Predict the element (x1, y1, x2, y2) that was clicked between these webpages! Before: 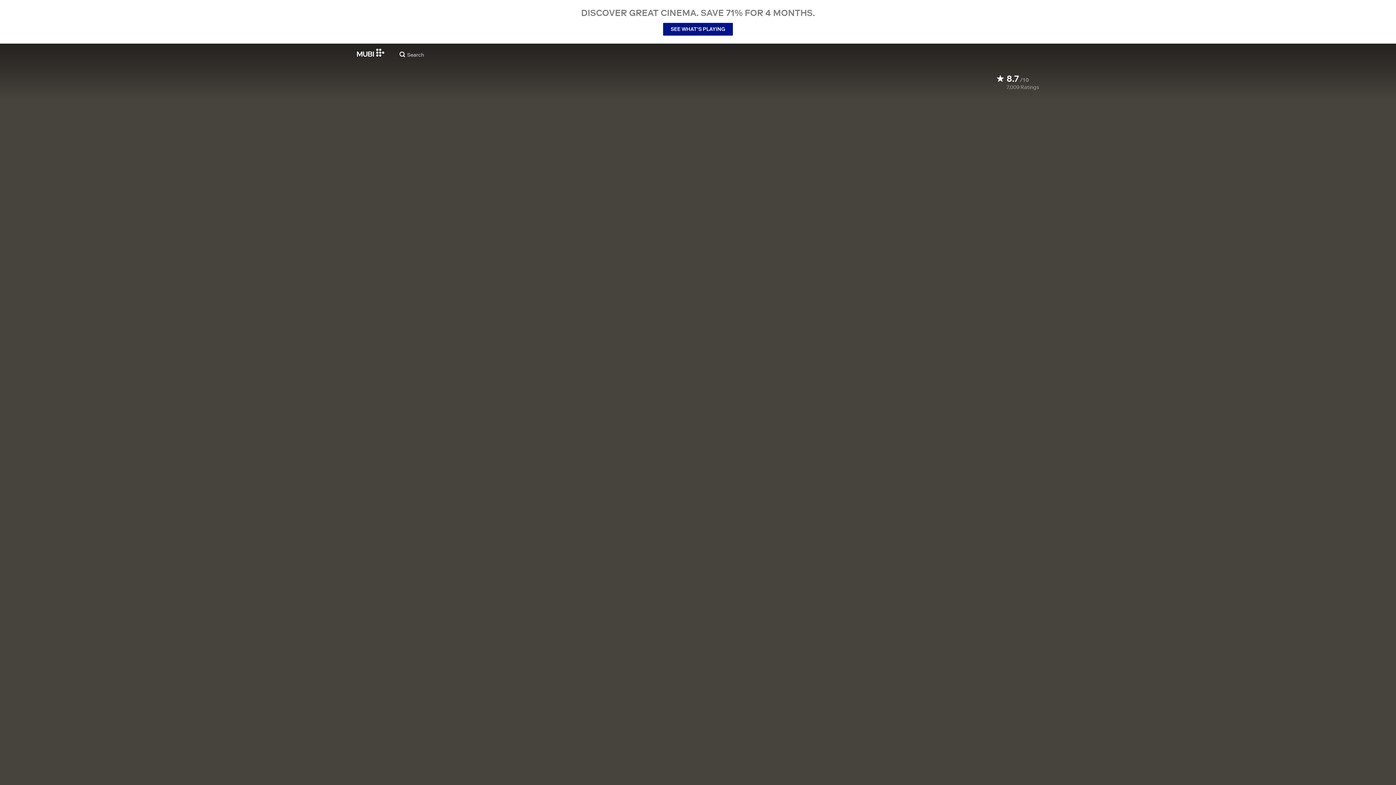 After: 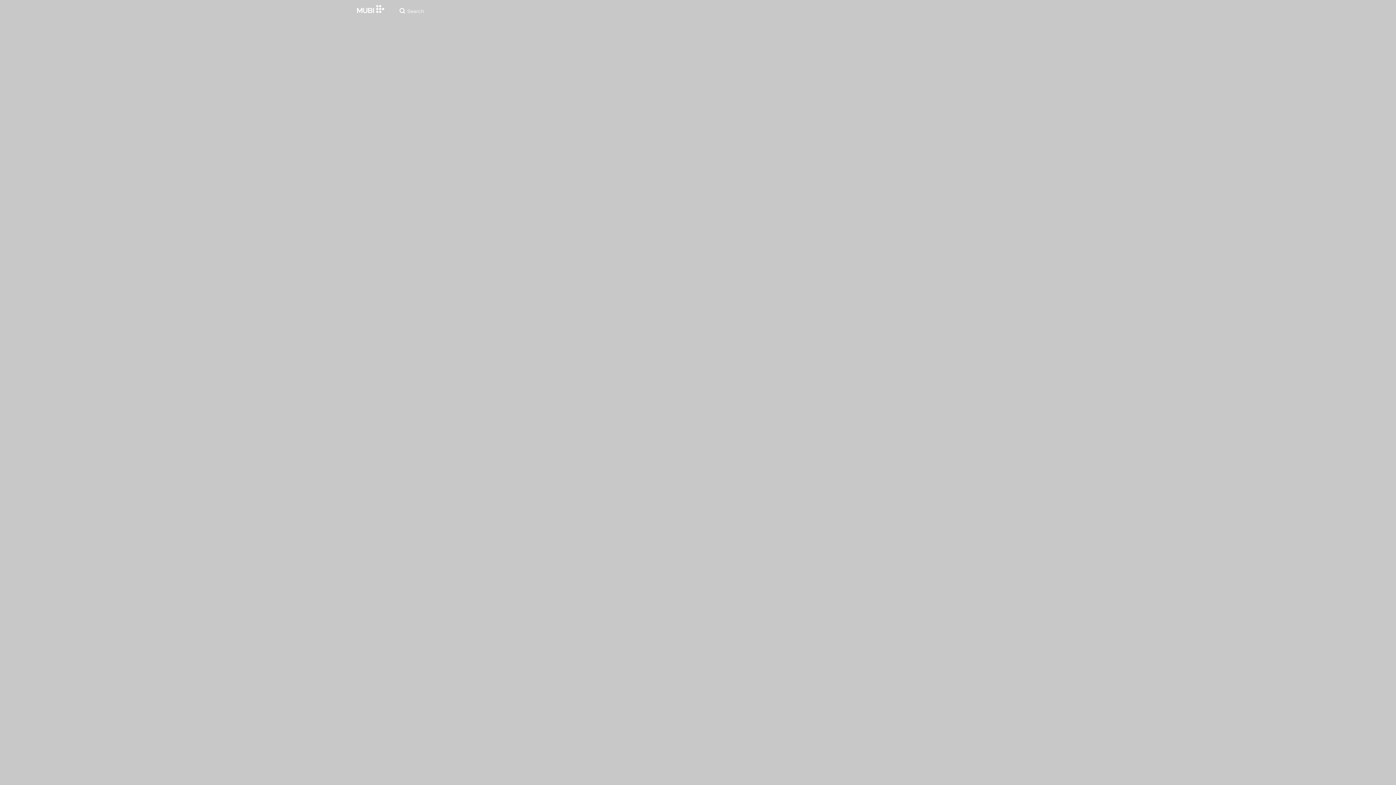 Action: bbox: (663, 22, 733, 35) label: SEE WHAT’S PLAYING